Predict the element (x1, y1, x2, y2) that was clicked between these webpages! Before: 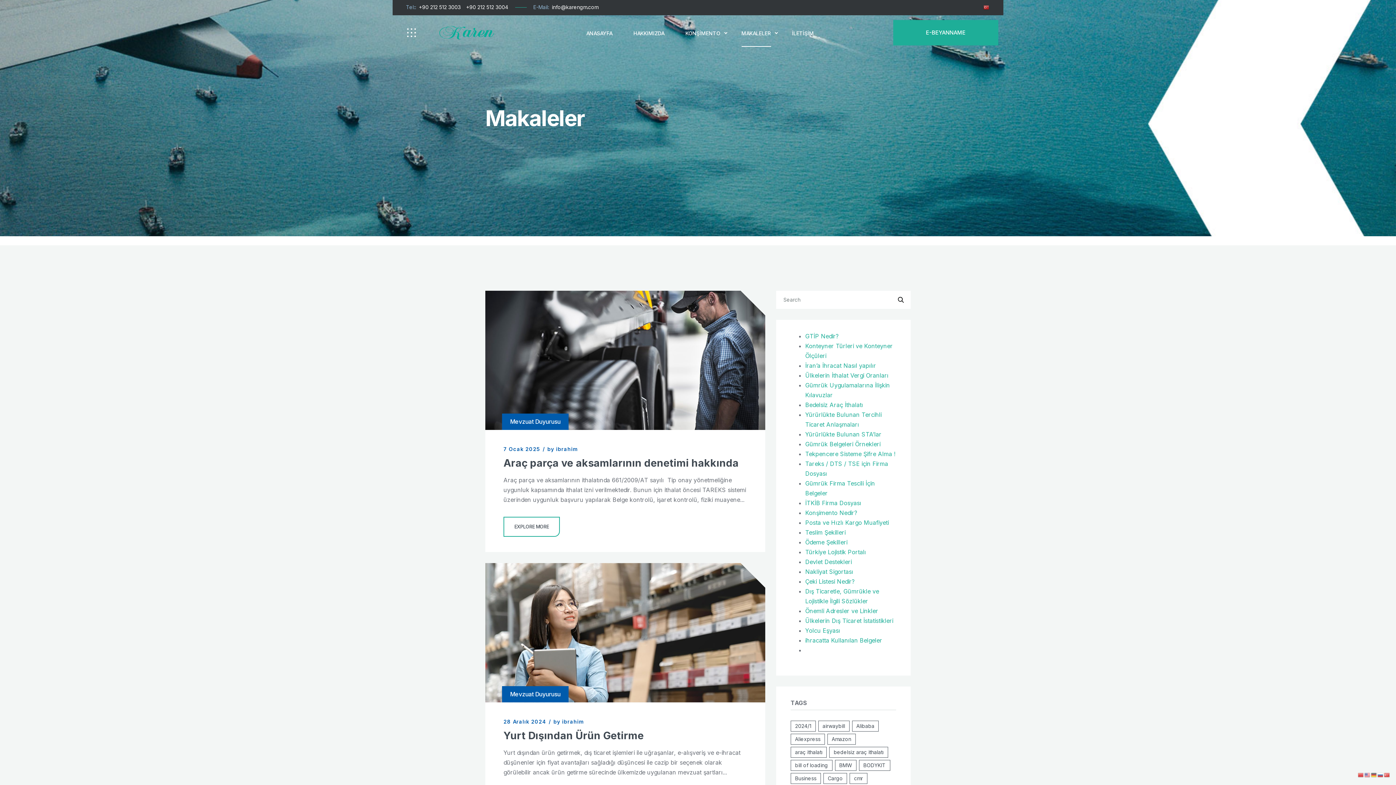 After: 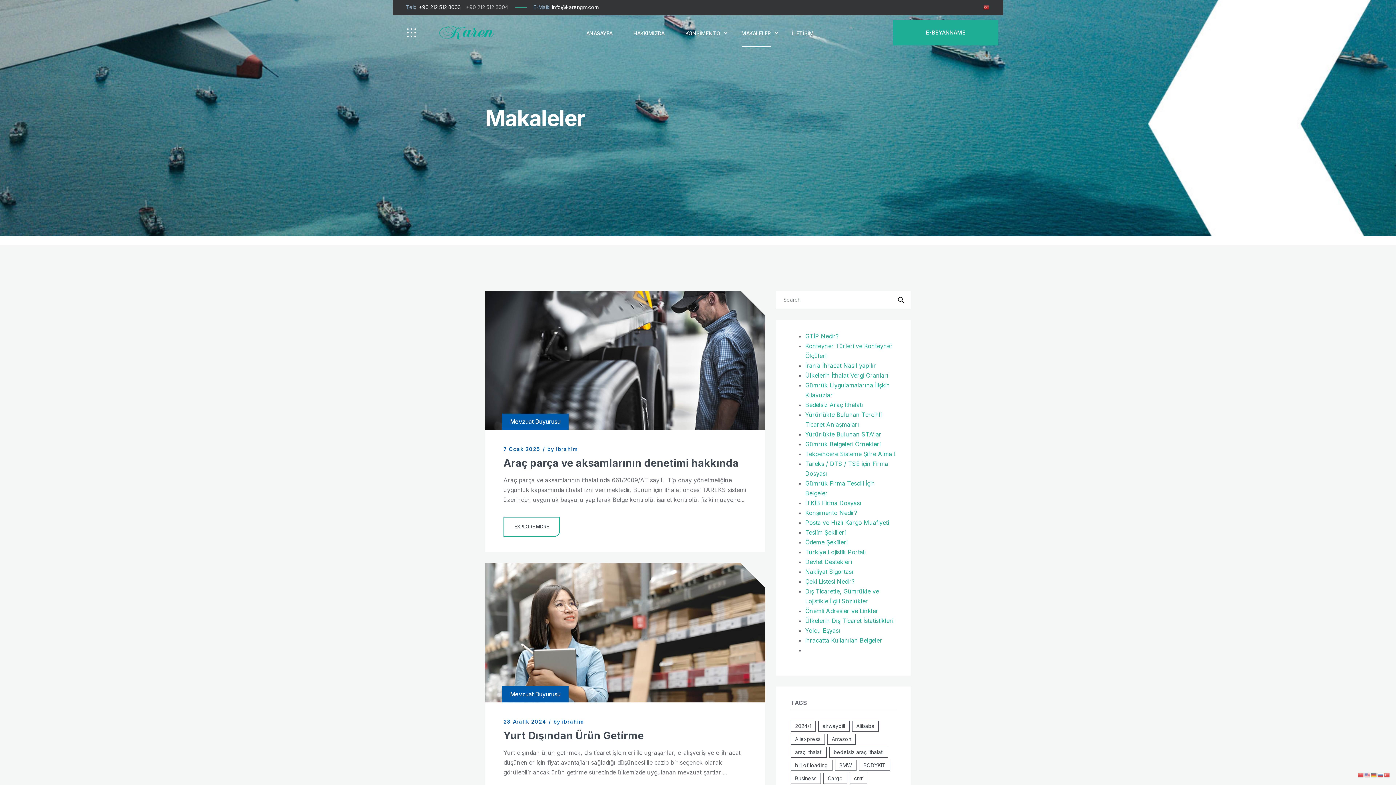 Action: bbox: (466, 3, 508, 11) label: +90 212 512 3004